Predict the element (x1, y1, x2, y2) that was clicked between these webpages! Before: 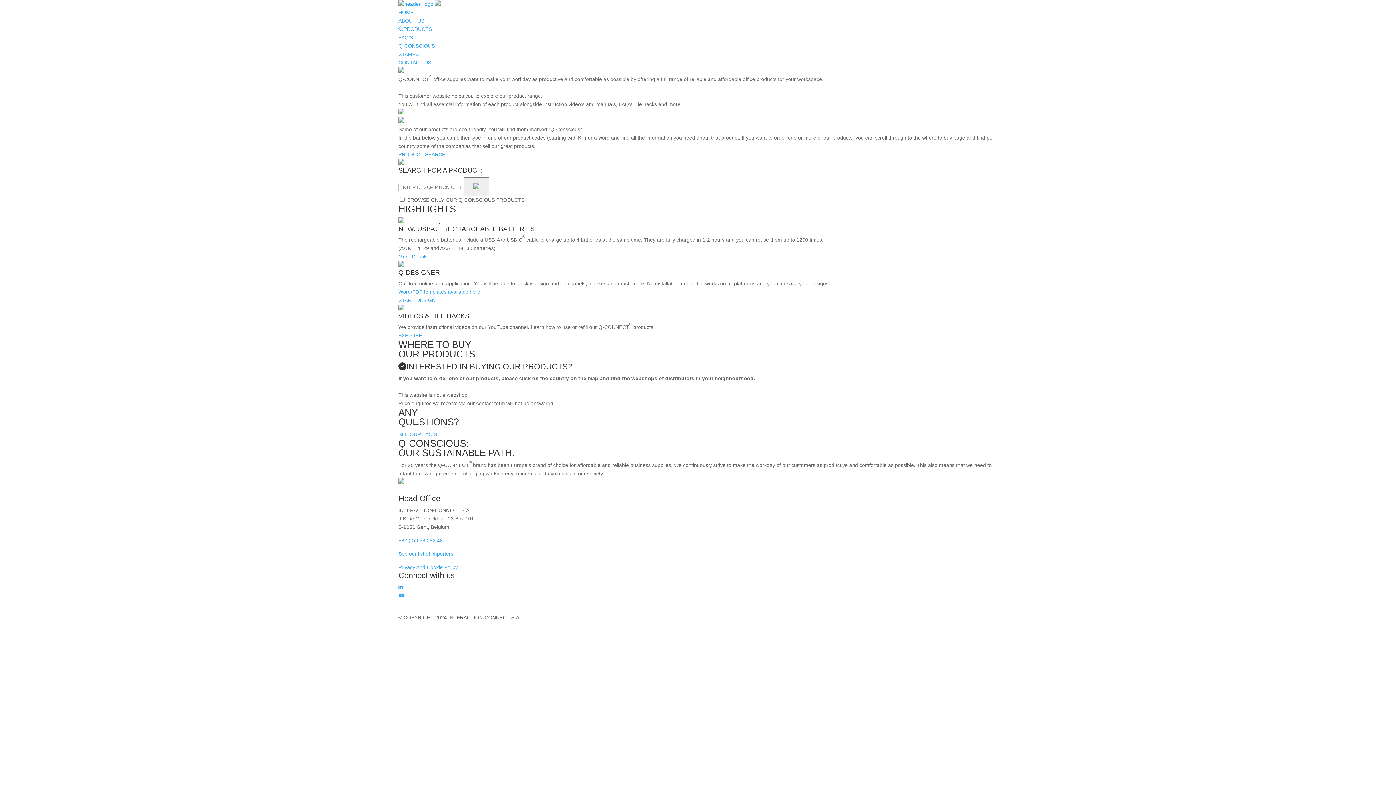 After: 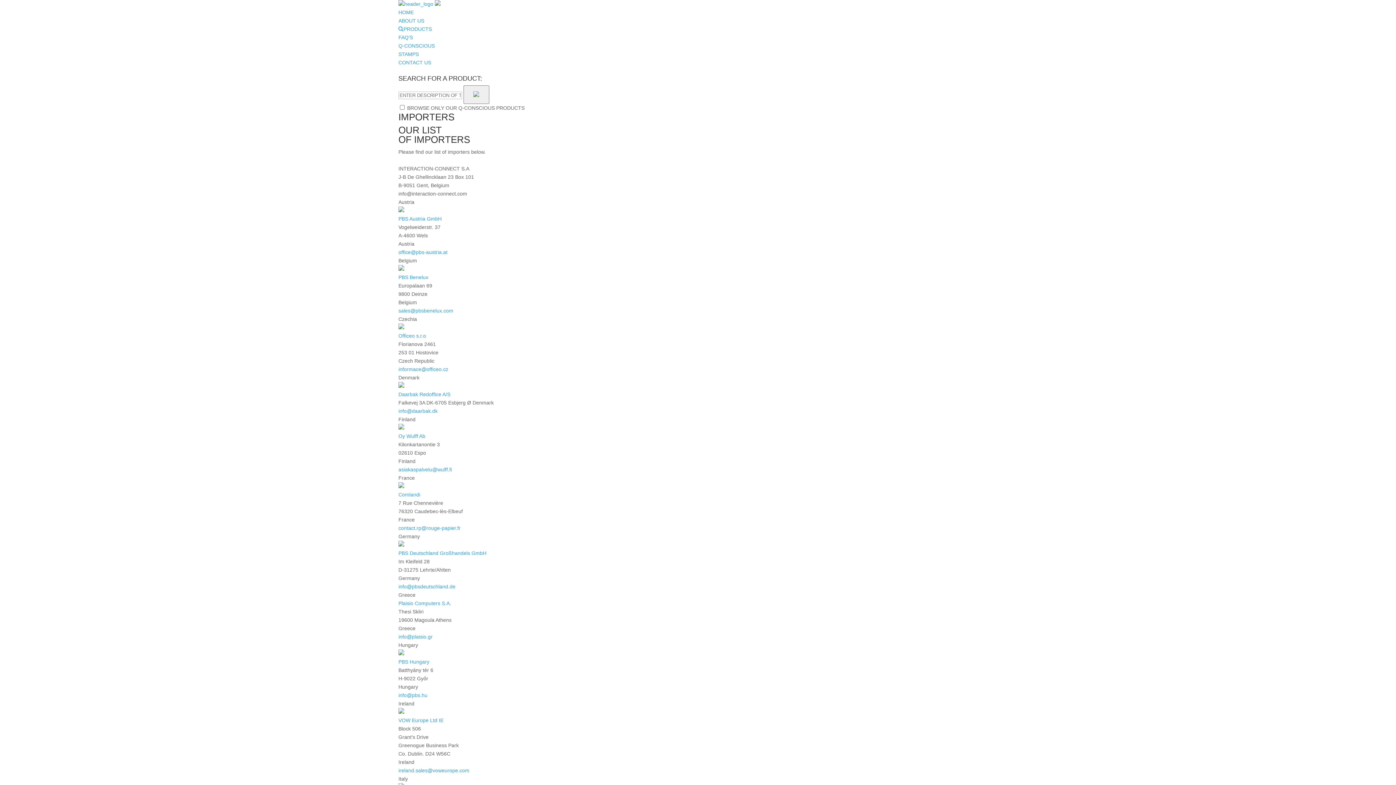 Action: bbox: (398, 551, 453, 557) label: See our list of importers